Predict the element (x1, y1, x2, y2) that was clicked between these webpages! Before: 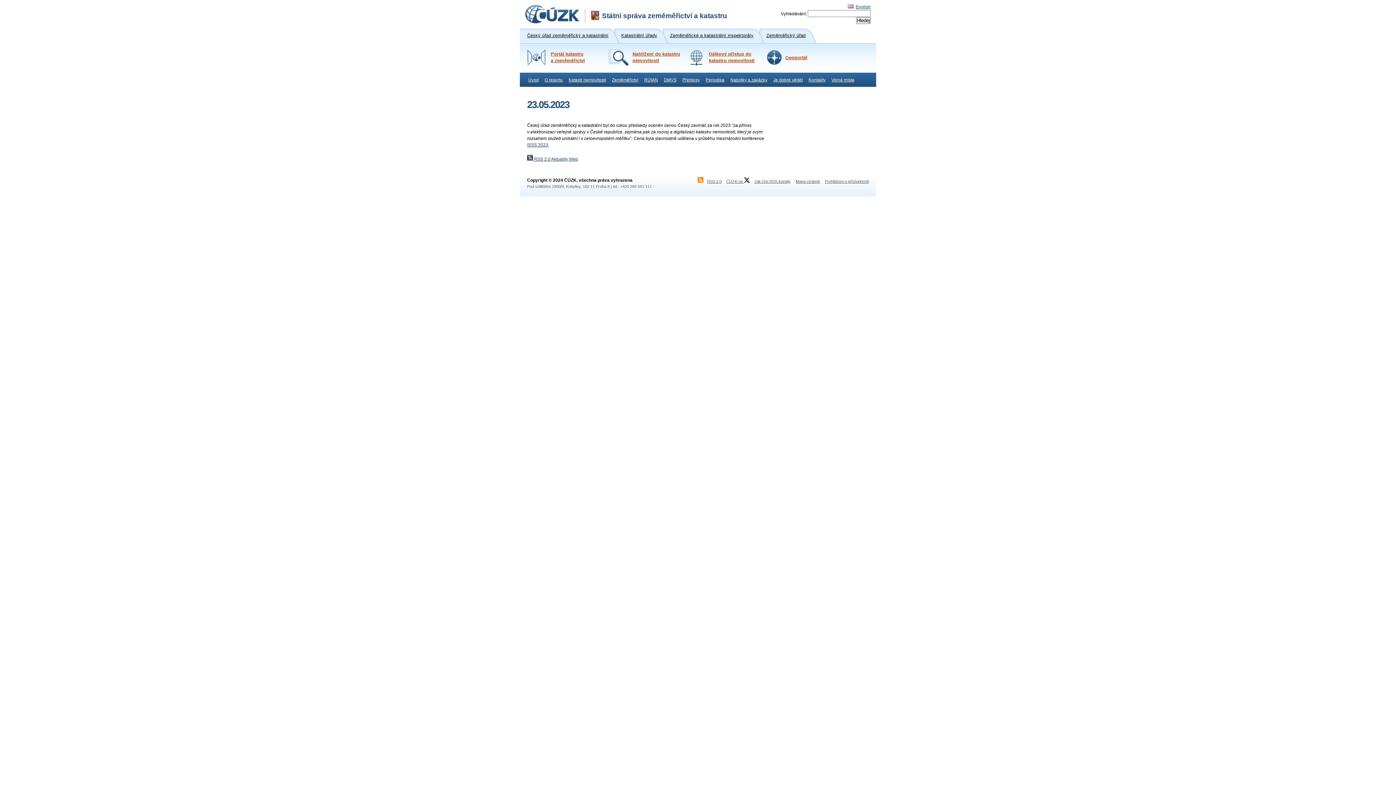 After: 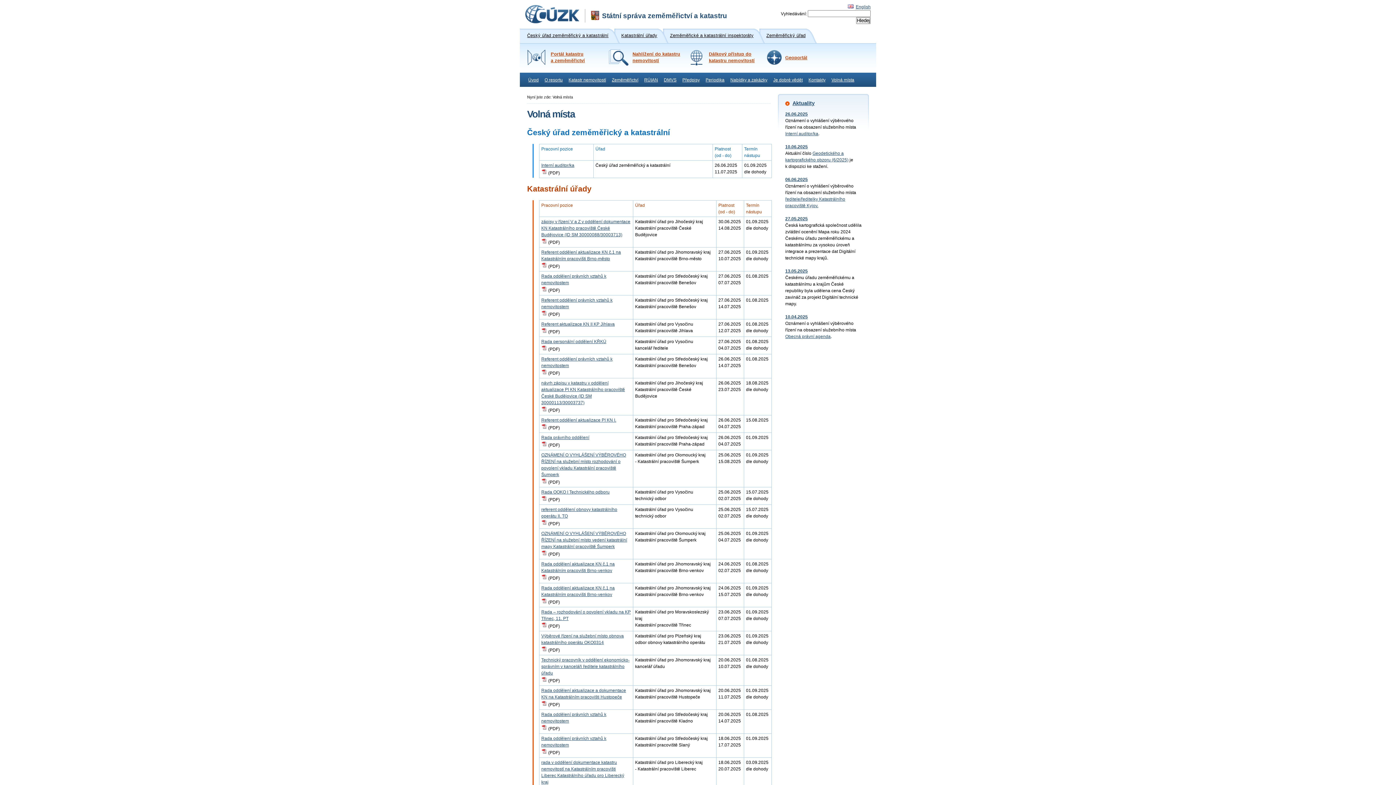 Action: bbox: (828, 73, 857, 86) label: Volná místa